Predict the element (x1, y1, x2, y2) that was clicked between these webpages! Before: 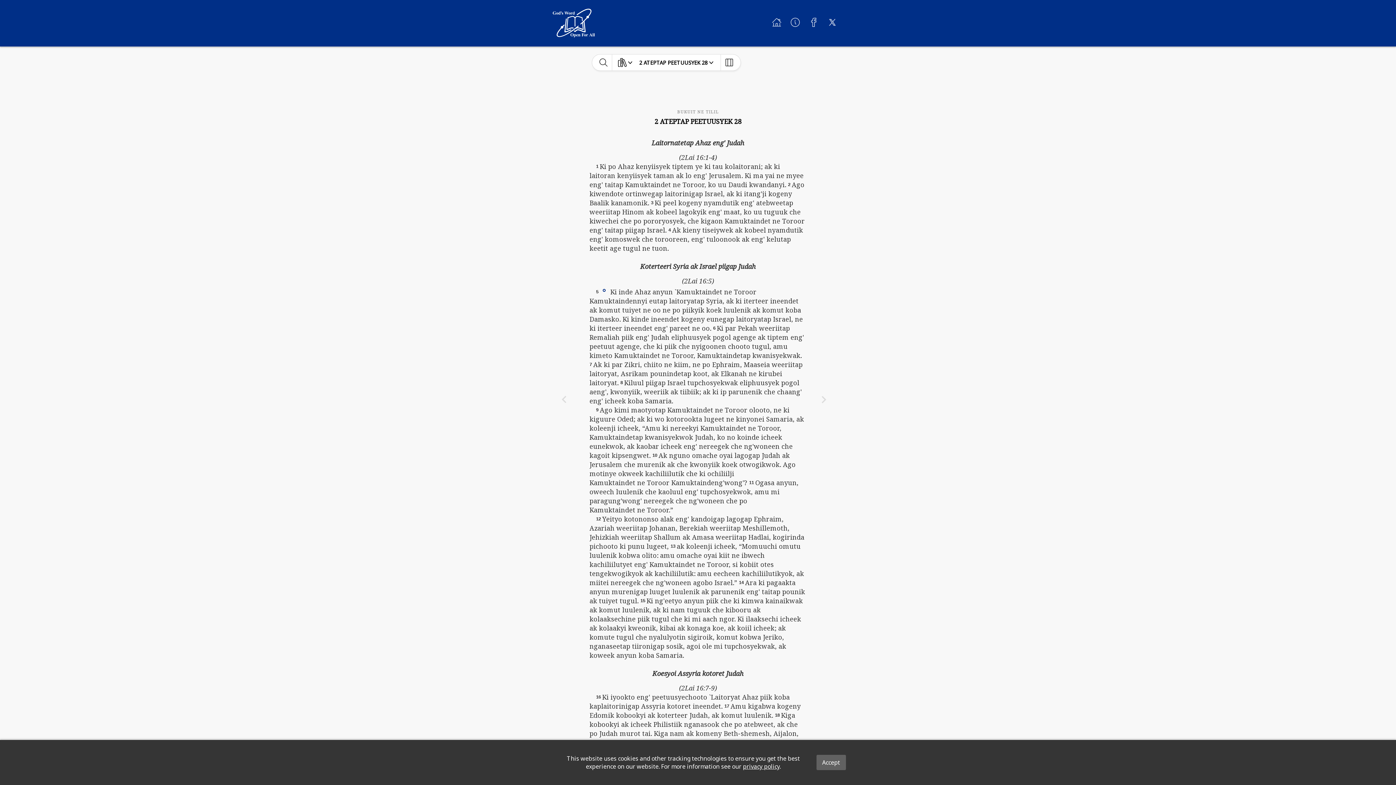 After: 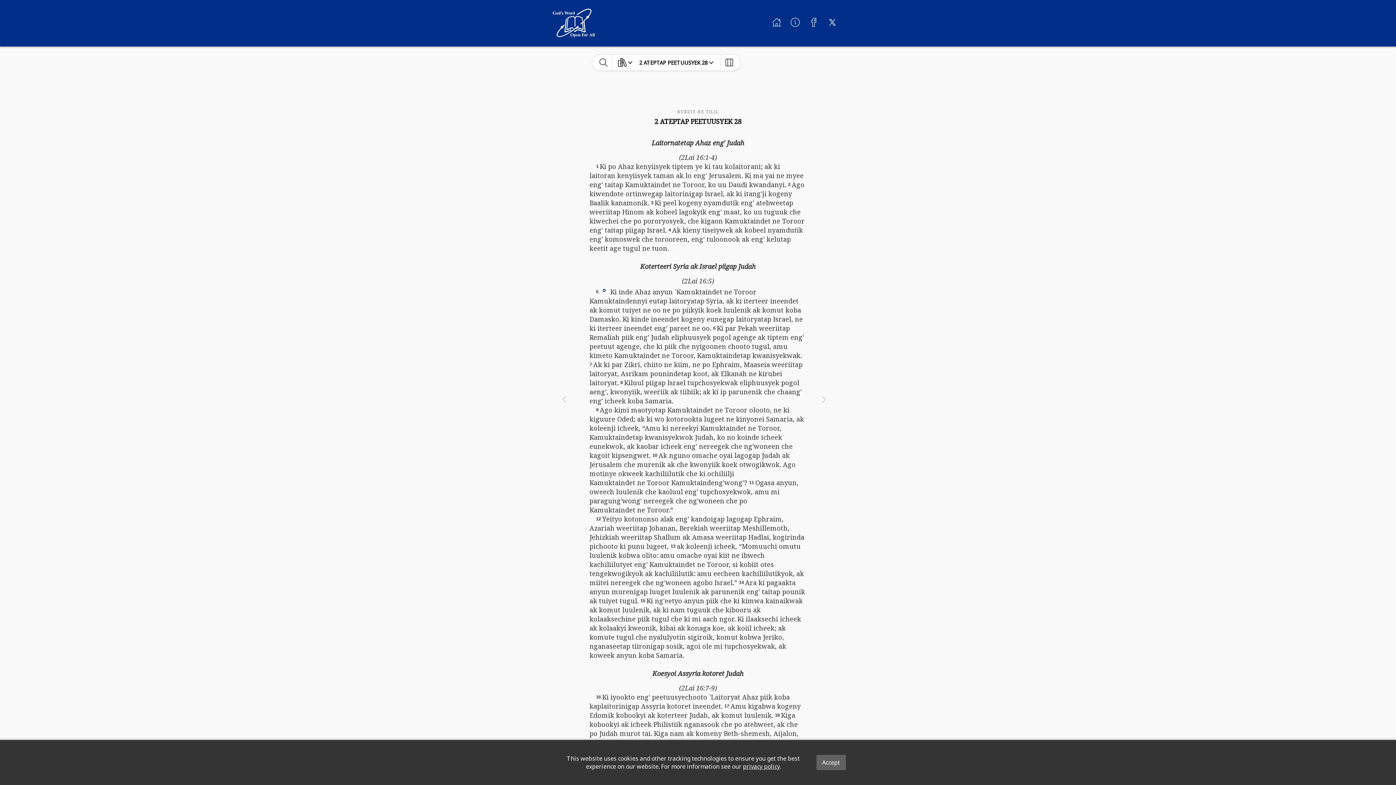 Action: bbox: (806, 15, 821, 31)